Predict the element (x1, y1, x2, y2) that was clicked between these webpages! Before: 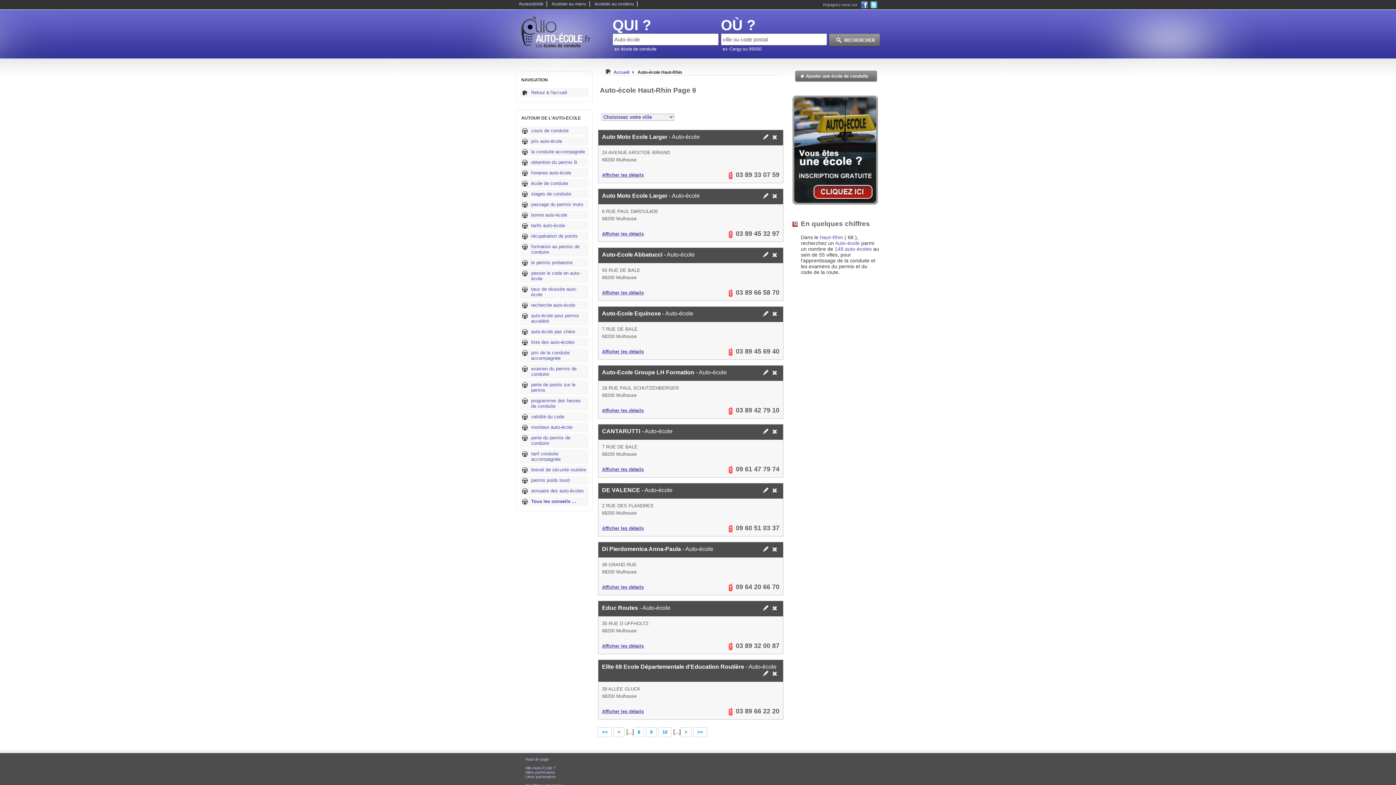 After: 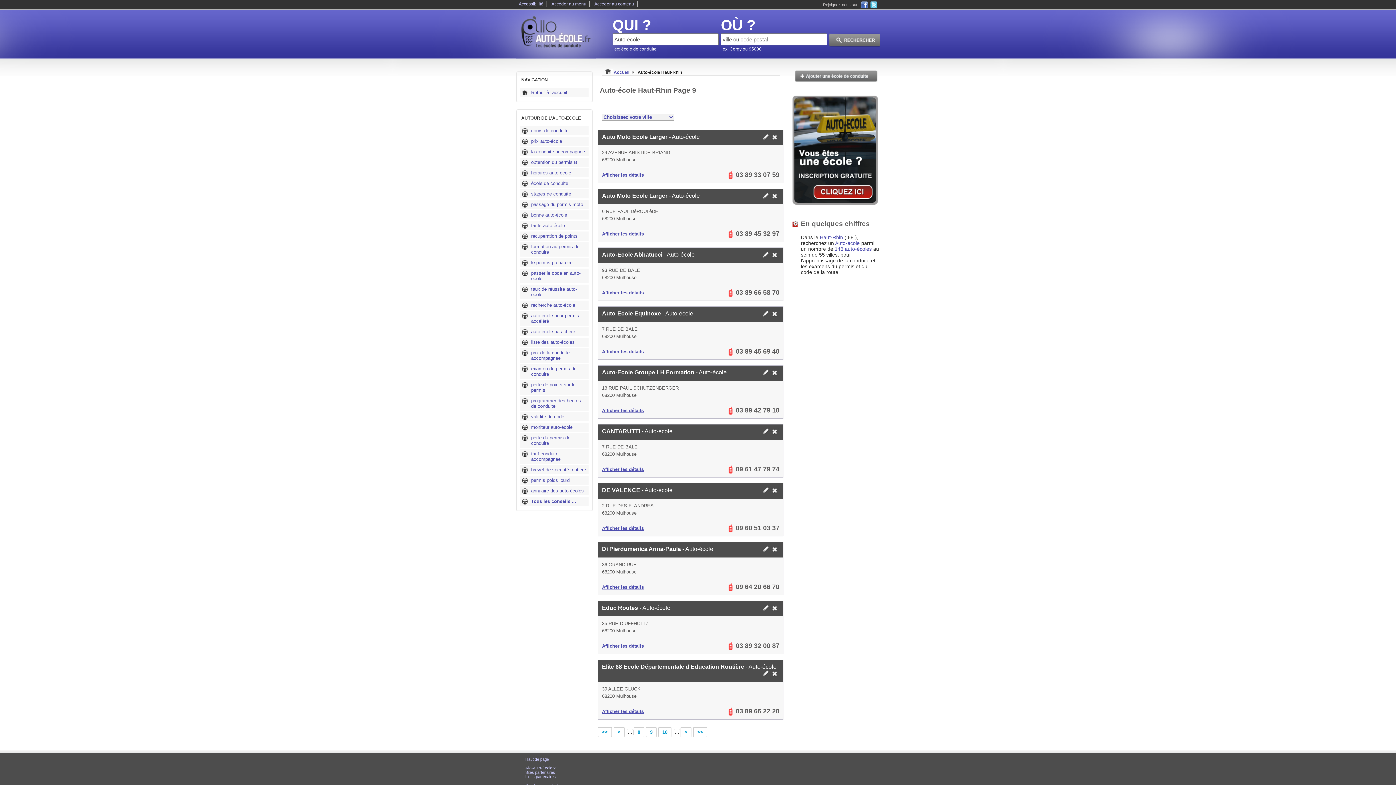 Action: bbox: (772, 133, 779, 141)